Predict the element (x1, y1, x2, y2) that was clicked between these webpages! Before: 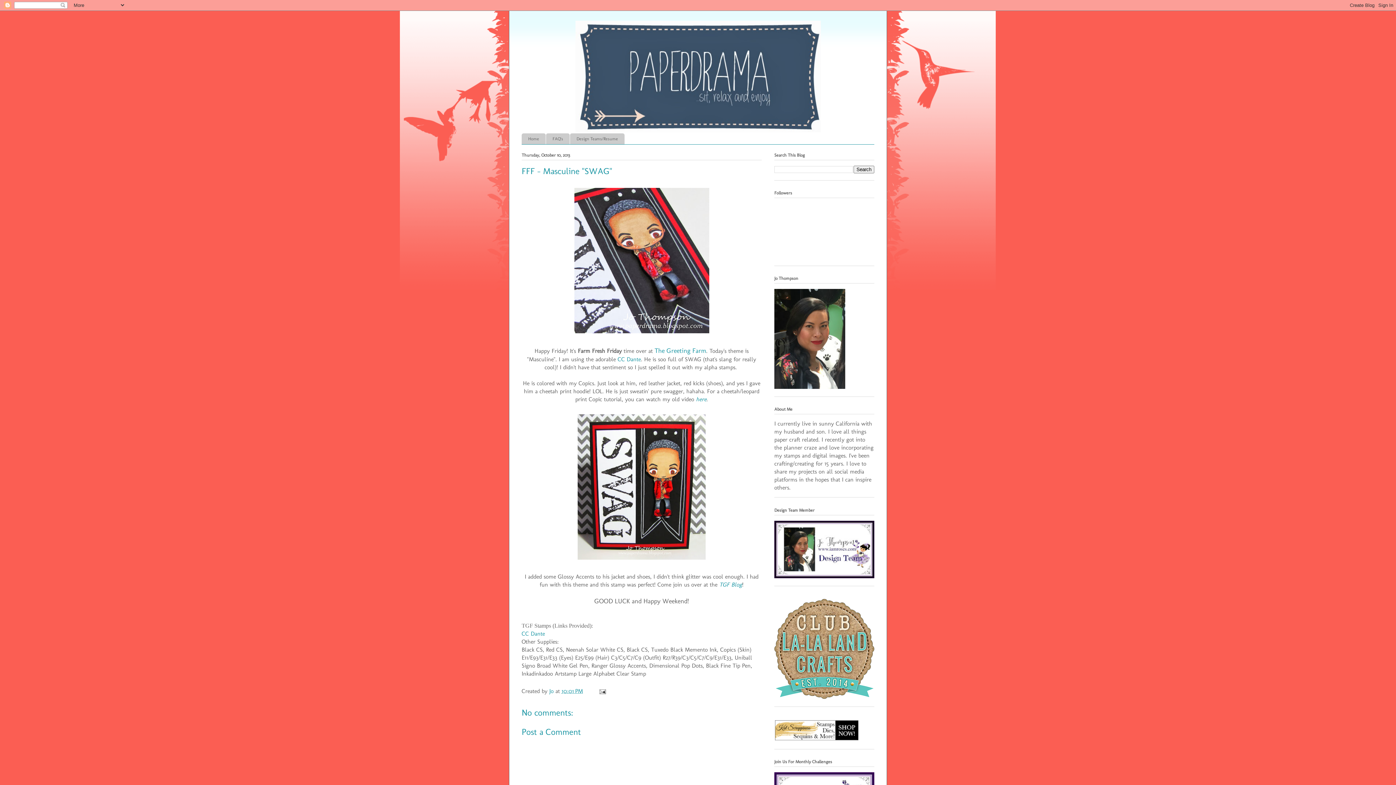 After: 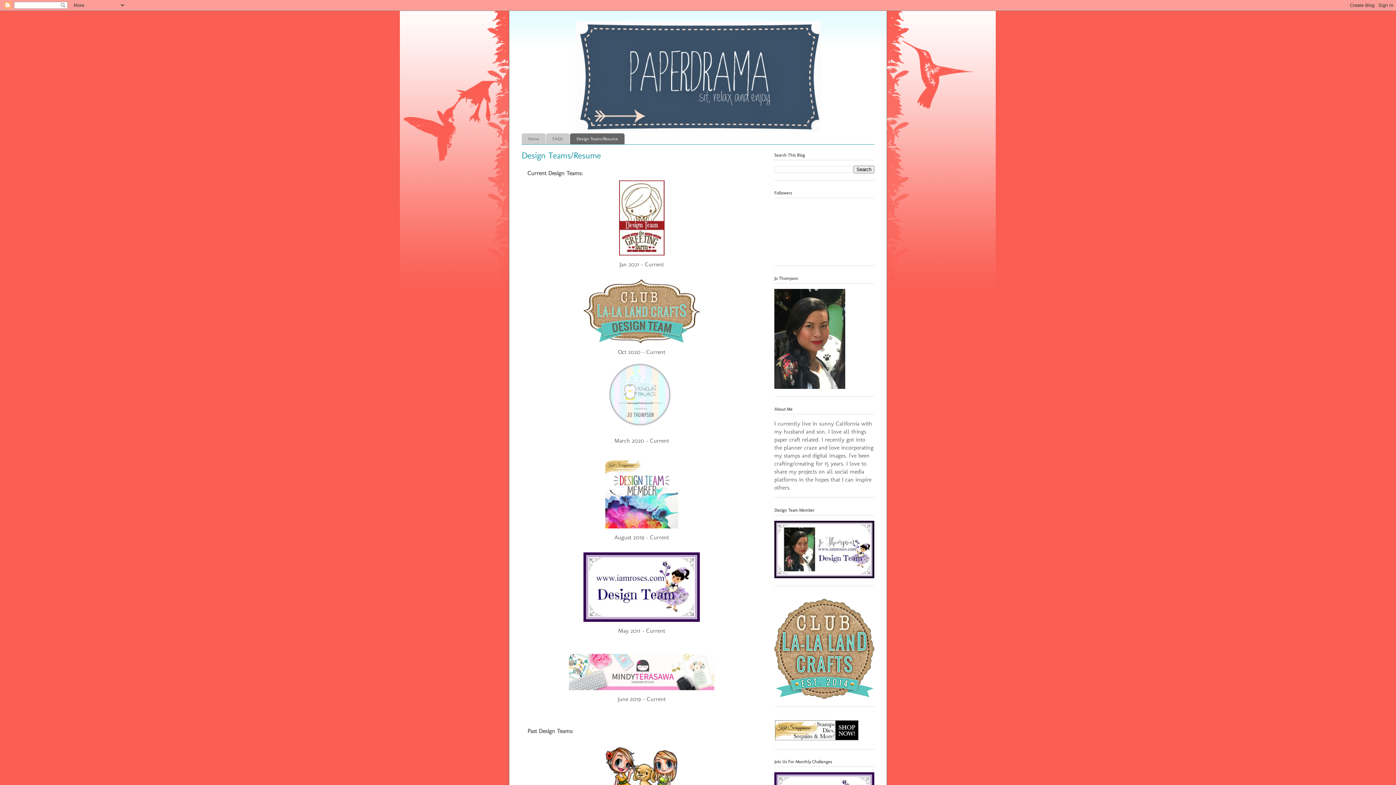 Action: label: Design Teams/Resume bbox: (570, 133, 624, 144)